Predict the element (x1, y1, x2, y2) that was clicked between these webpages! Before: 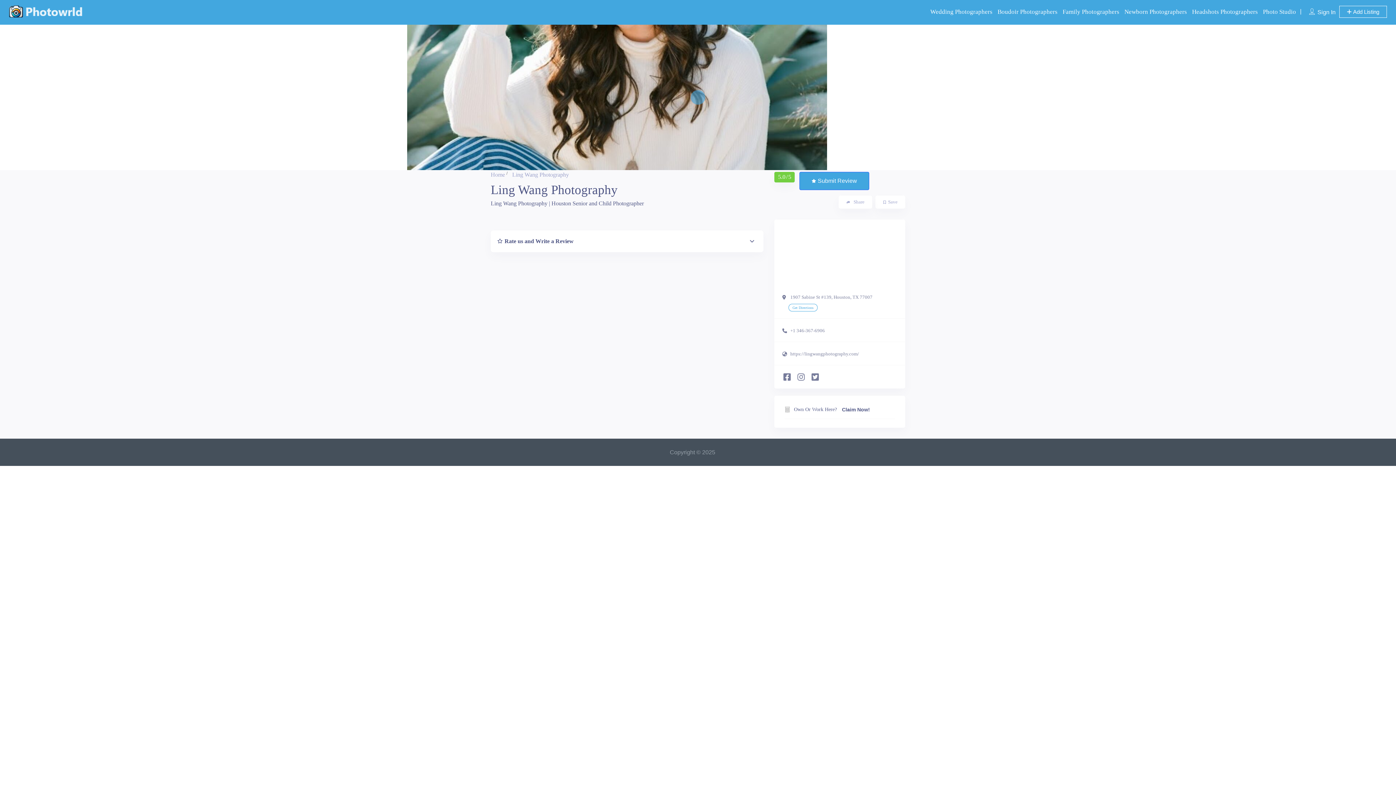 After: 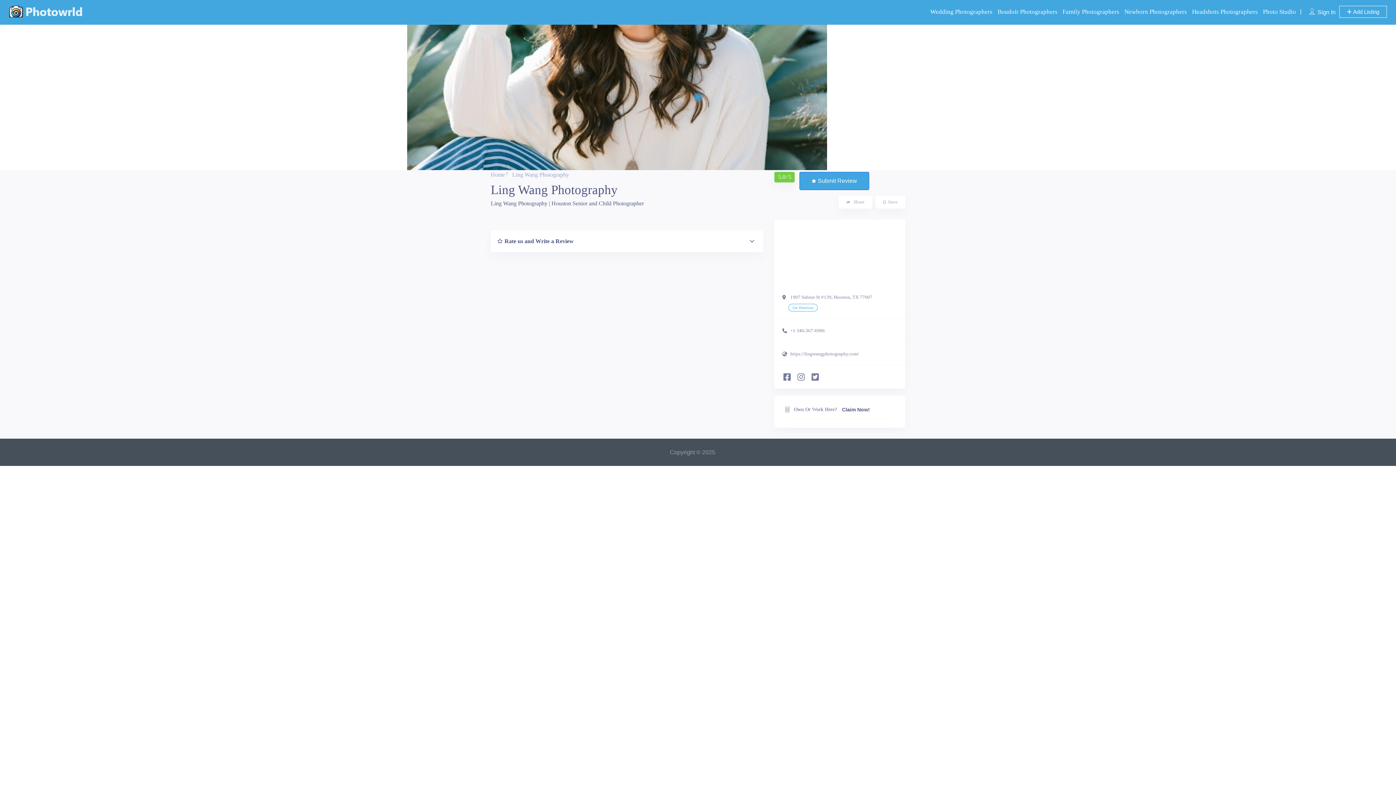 Action: bbox: (875, 195, 905, 208) label: Save